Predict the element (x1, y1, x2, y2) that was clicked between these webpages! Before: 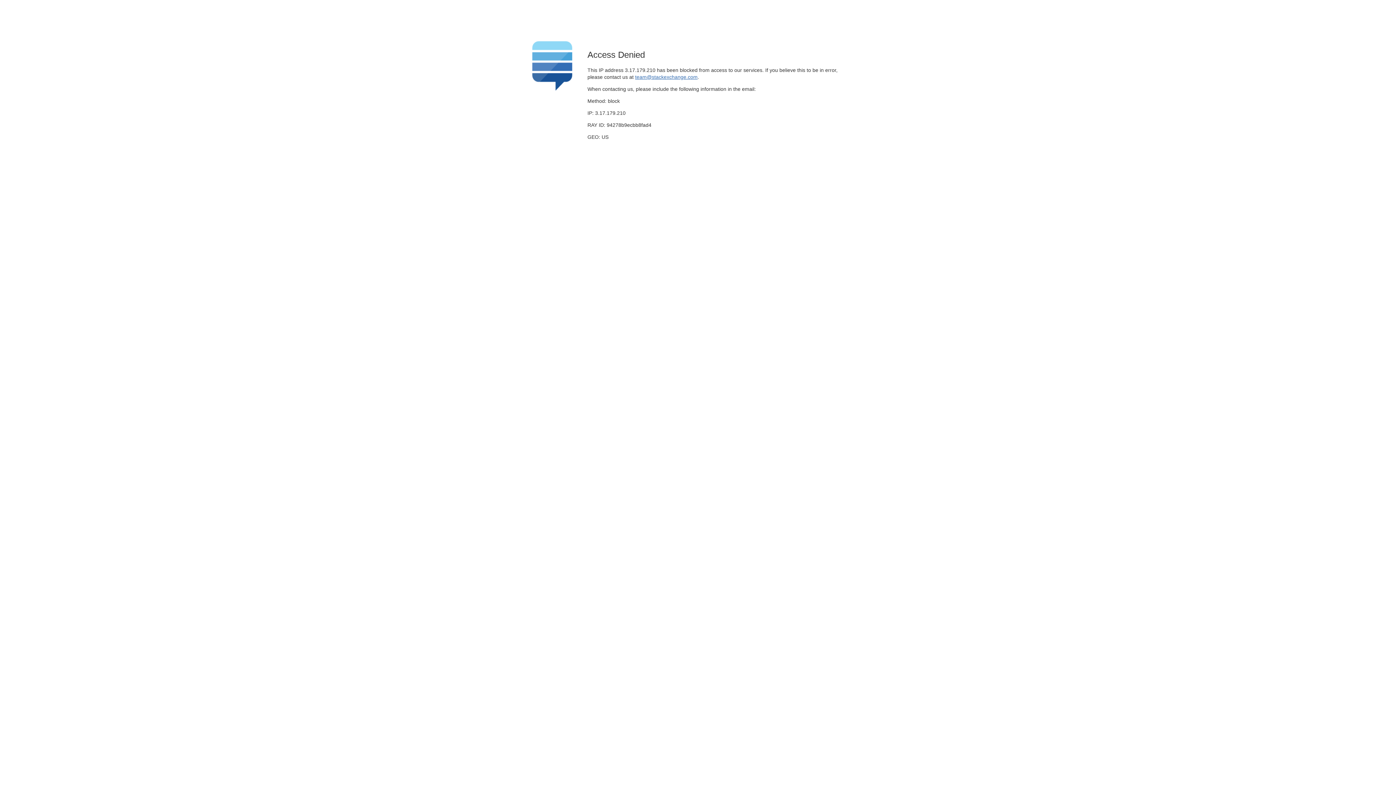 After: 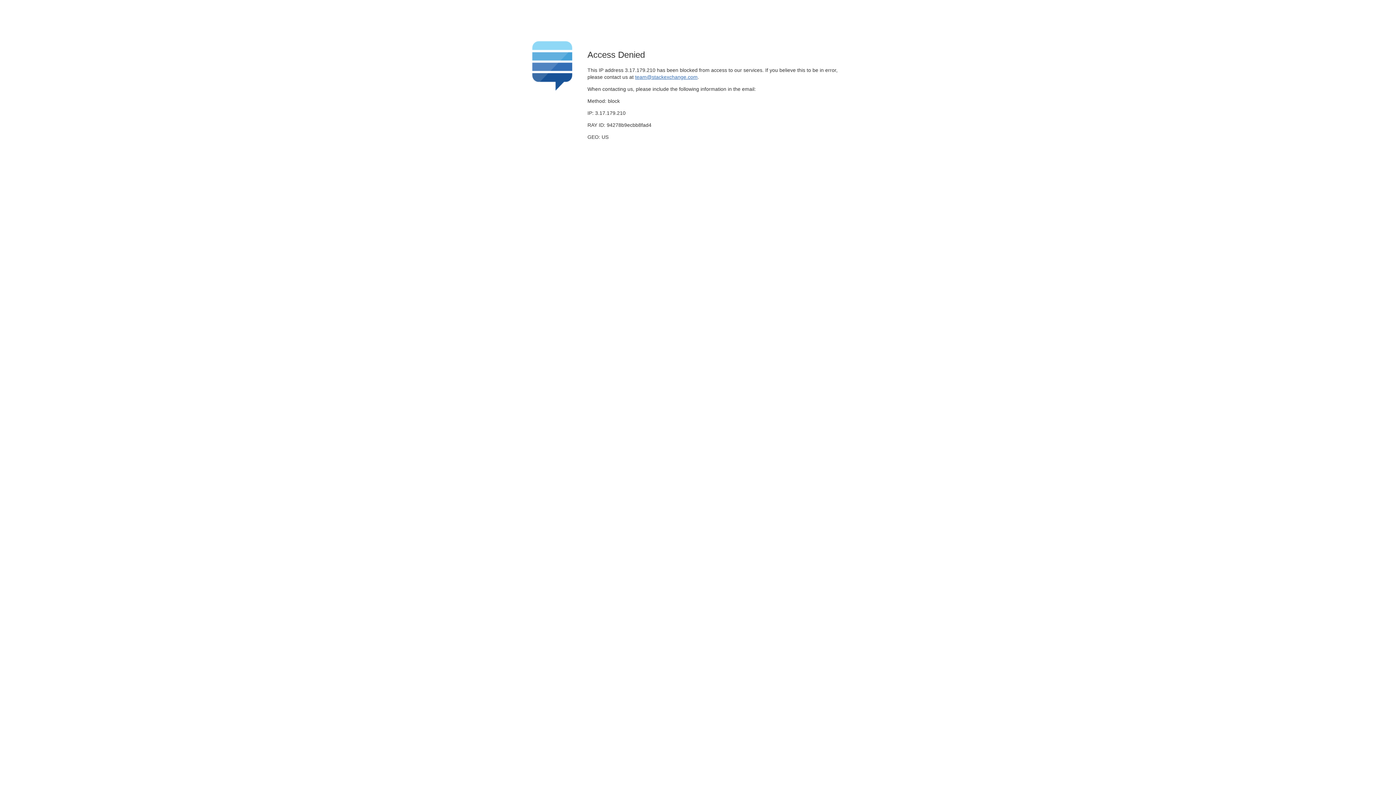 Action: bbox: (635, 74, 697, 79) label: team@stackexchange.com